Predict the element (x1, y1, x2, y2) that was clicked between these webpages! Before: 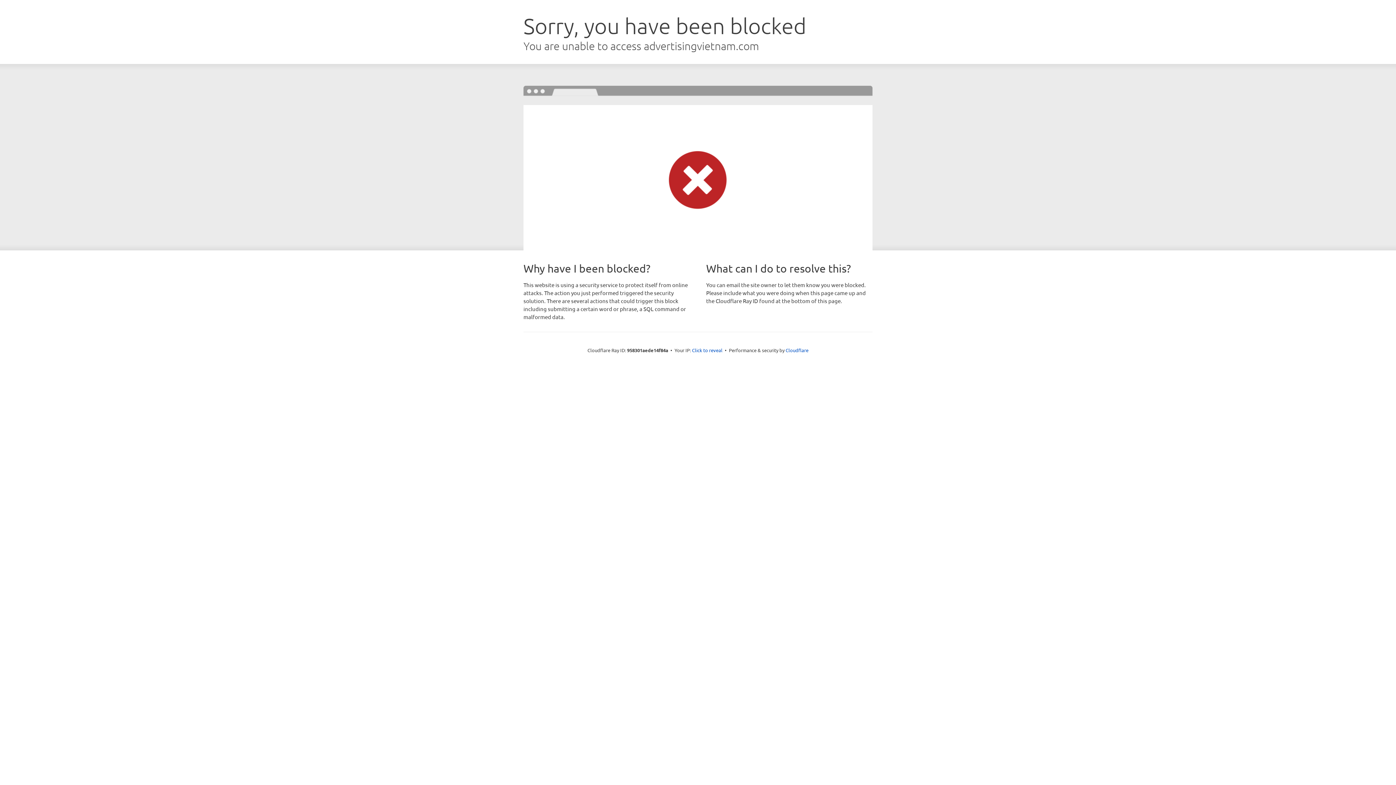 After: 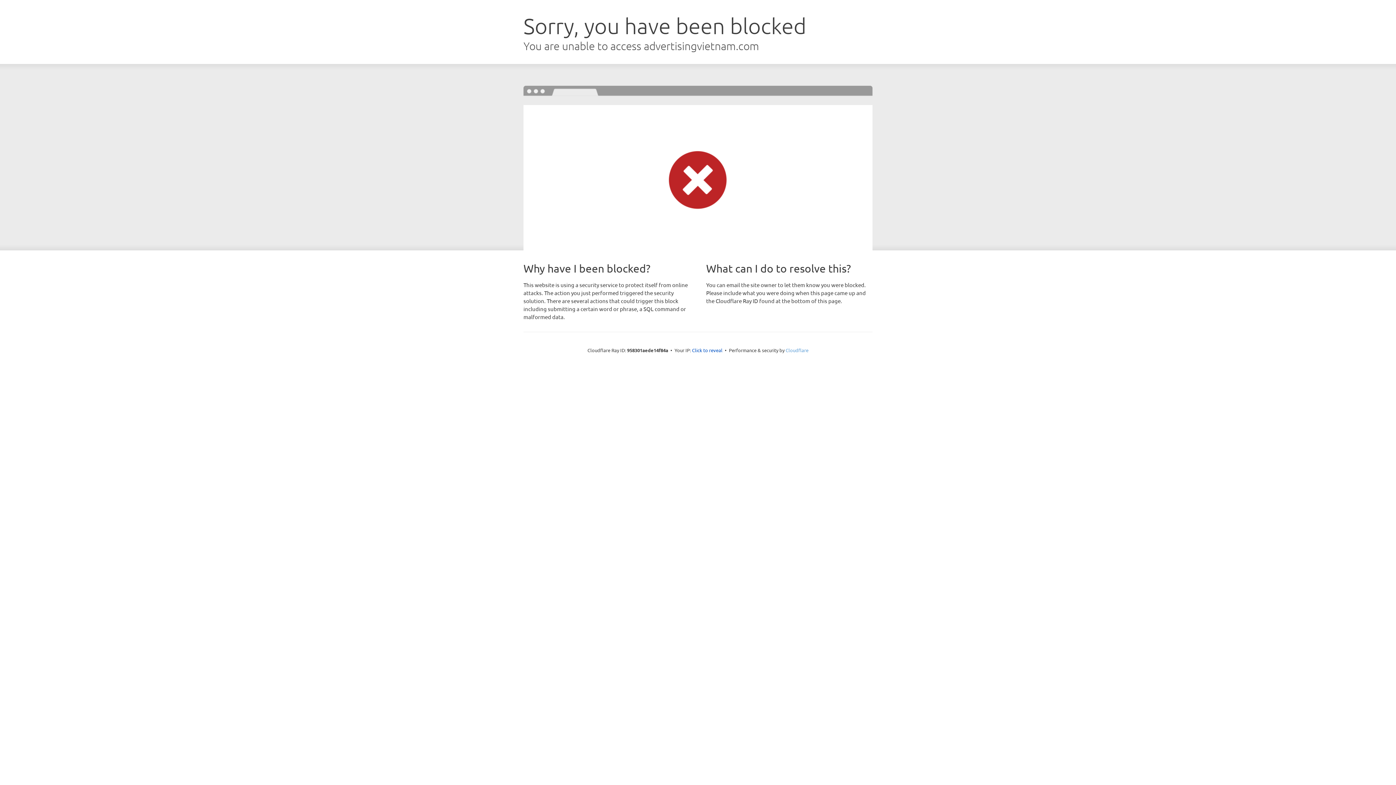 Action: bbox: (785, 347, 808, 353) label: Cloudflare